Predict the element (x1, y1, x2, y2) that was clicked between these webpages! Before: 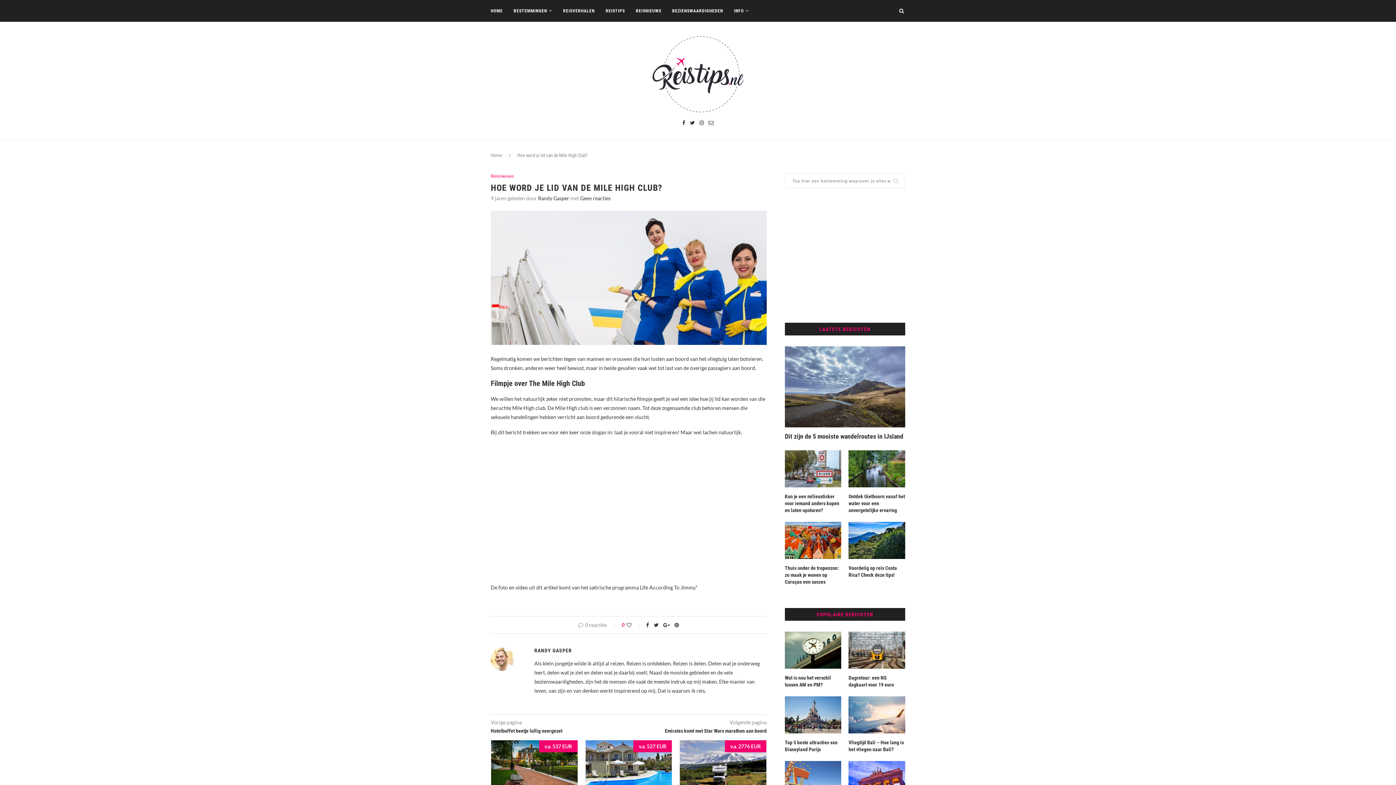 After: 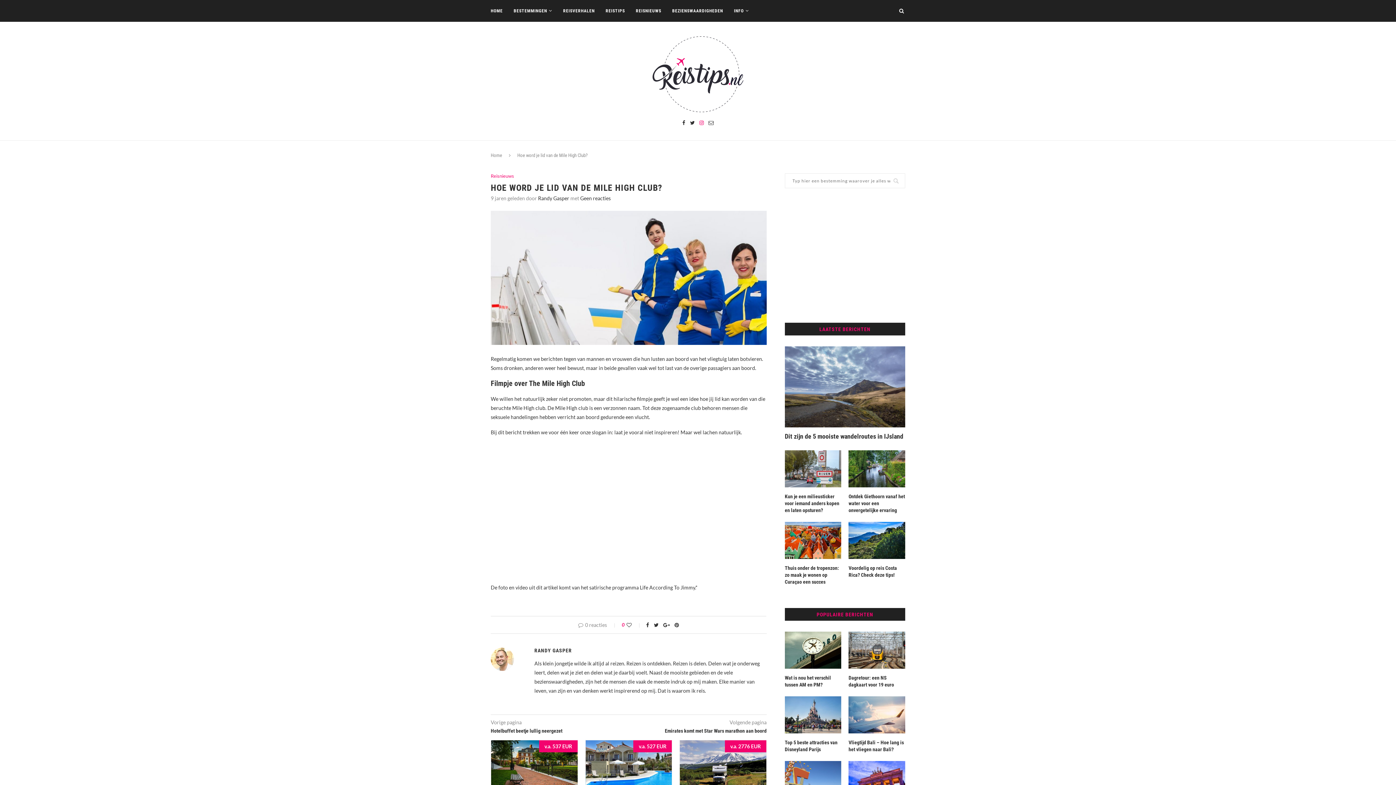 Action: bbox: (699, 119, 704, 125)